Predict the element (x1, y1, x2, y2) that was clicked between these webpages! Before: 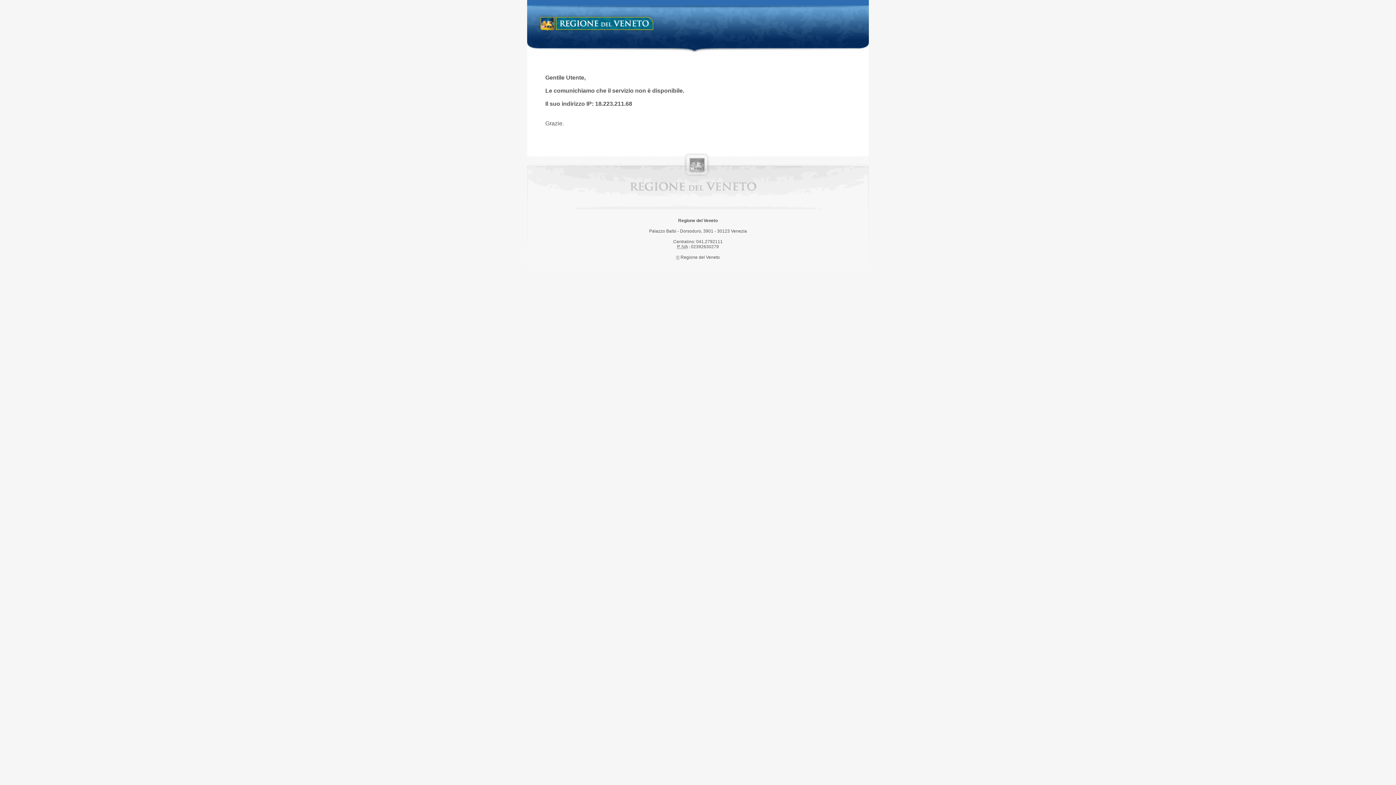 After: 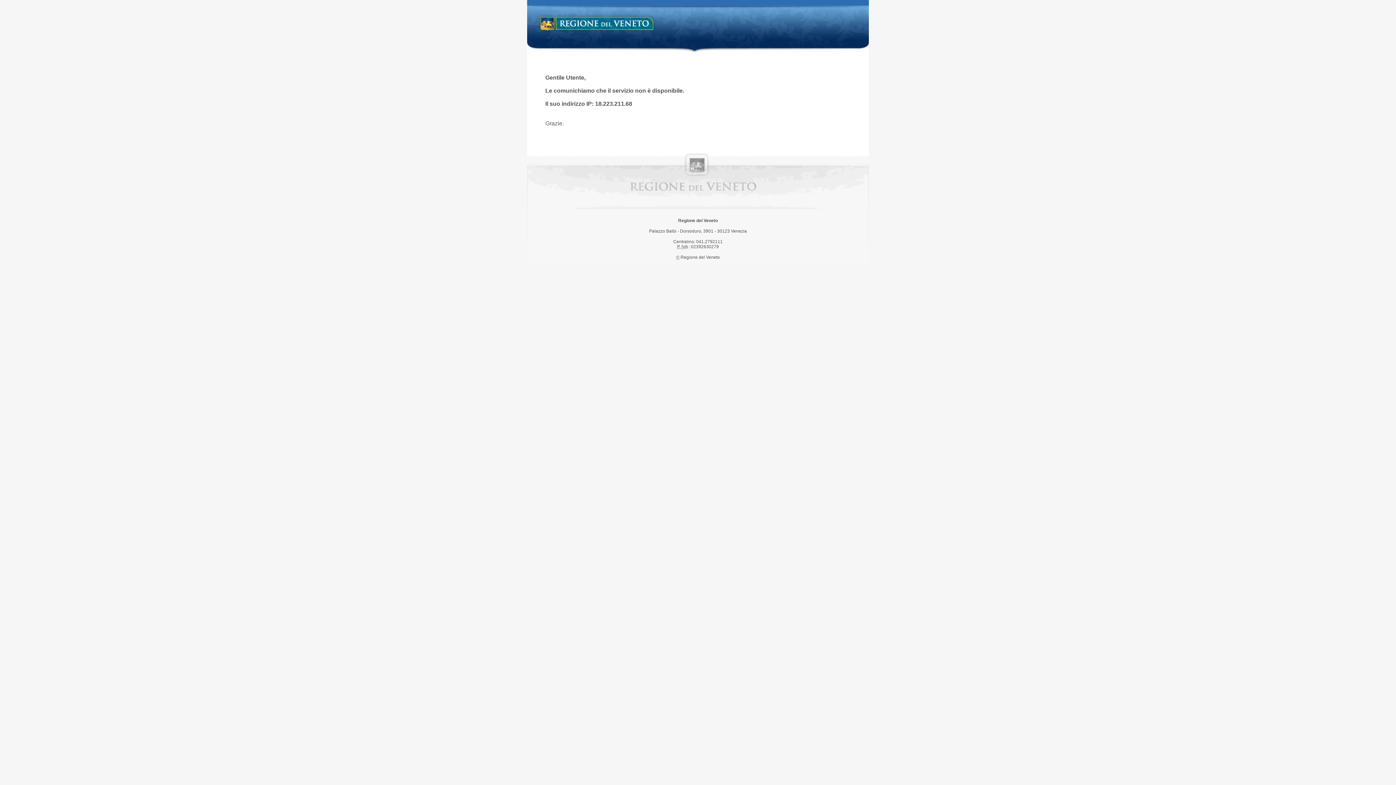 Action: bbox: (538, 14, 658, 34) label: Regione del Veneto